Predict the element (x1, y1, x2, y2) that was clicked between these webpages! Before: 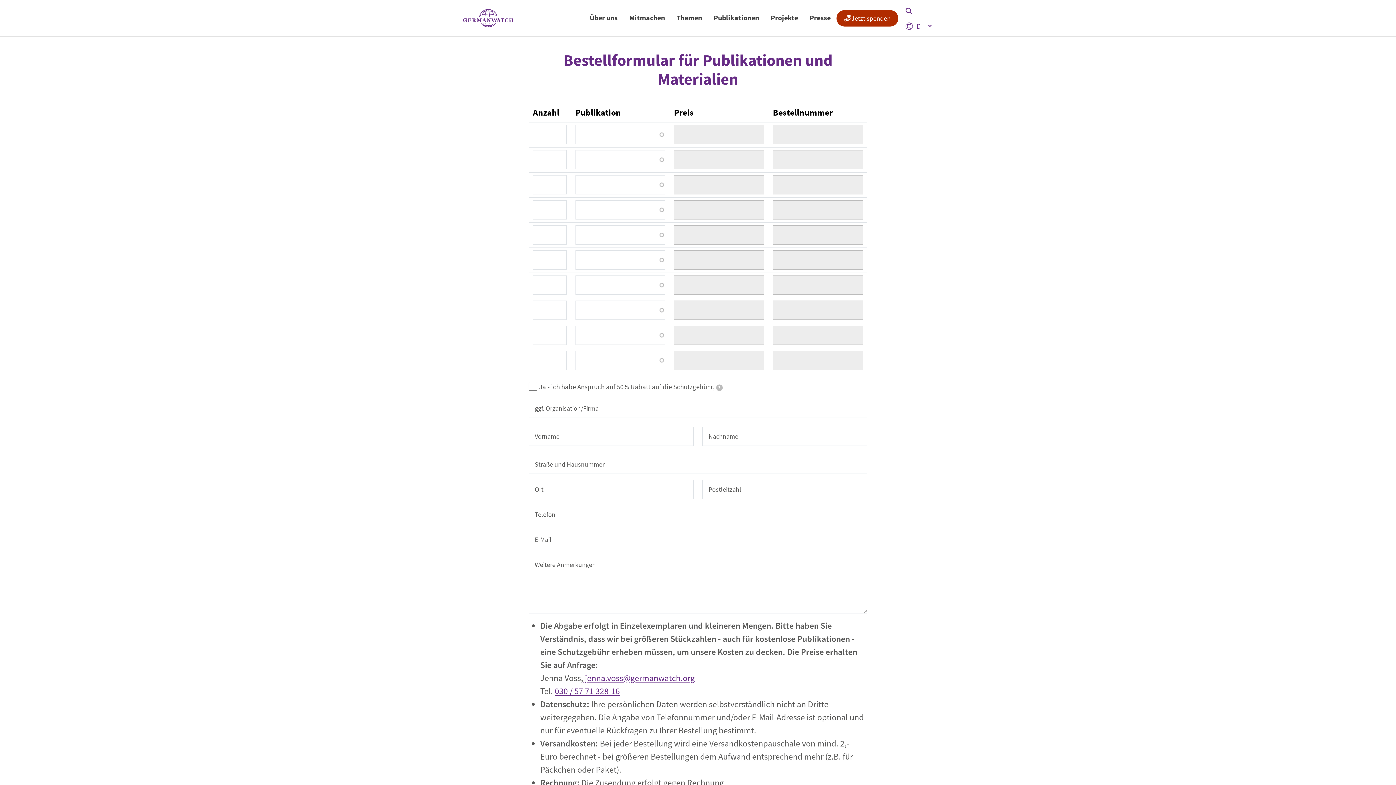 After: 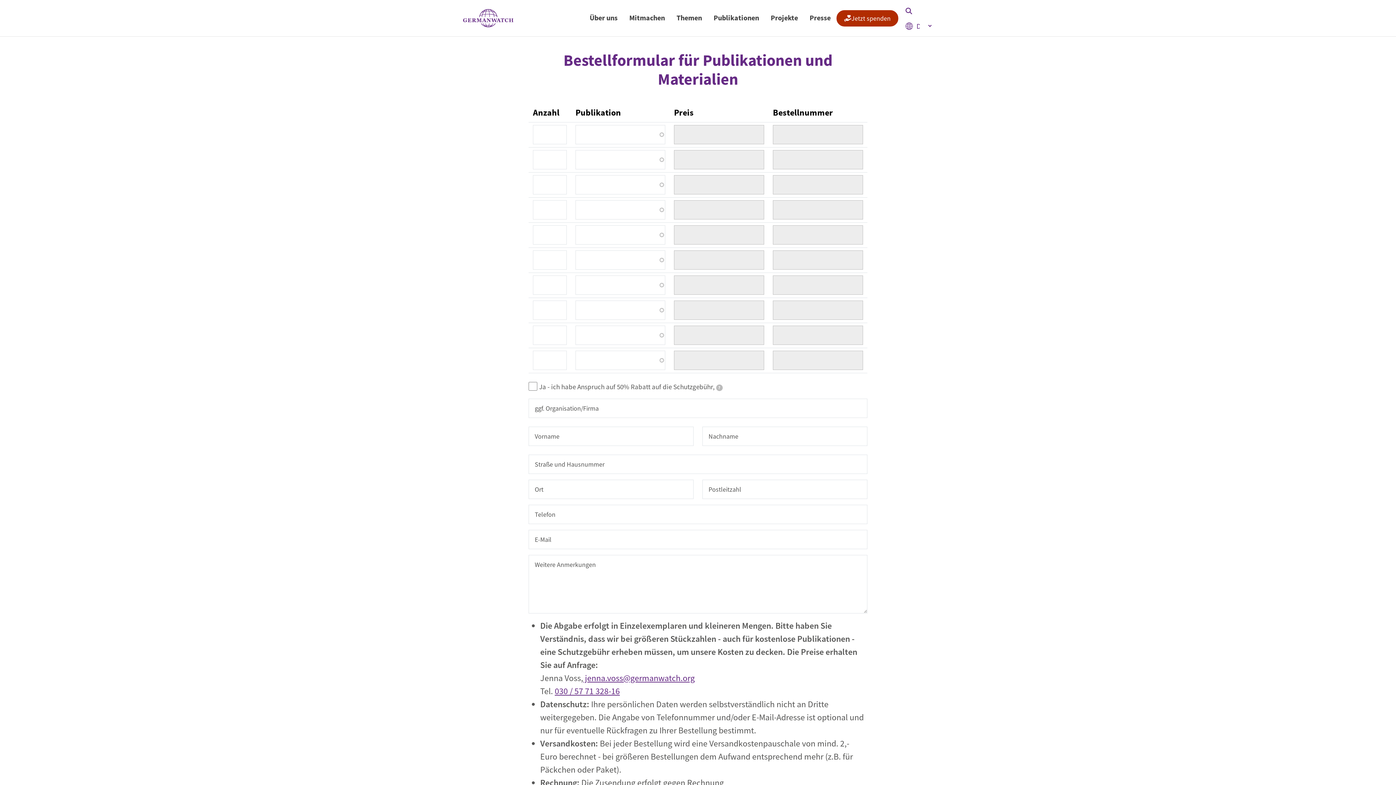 Action: bbox: (583, 672, 694, 684) label:  jenna.voss@germanwatch.org